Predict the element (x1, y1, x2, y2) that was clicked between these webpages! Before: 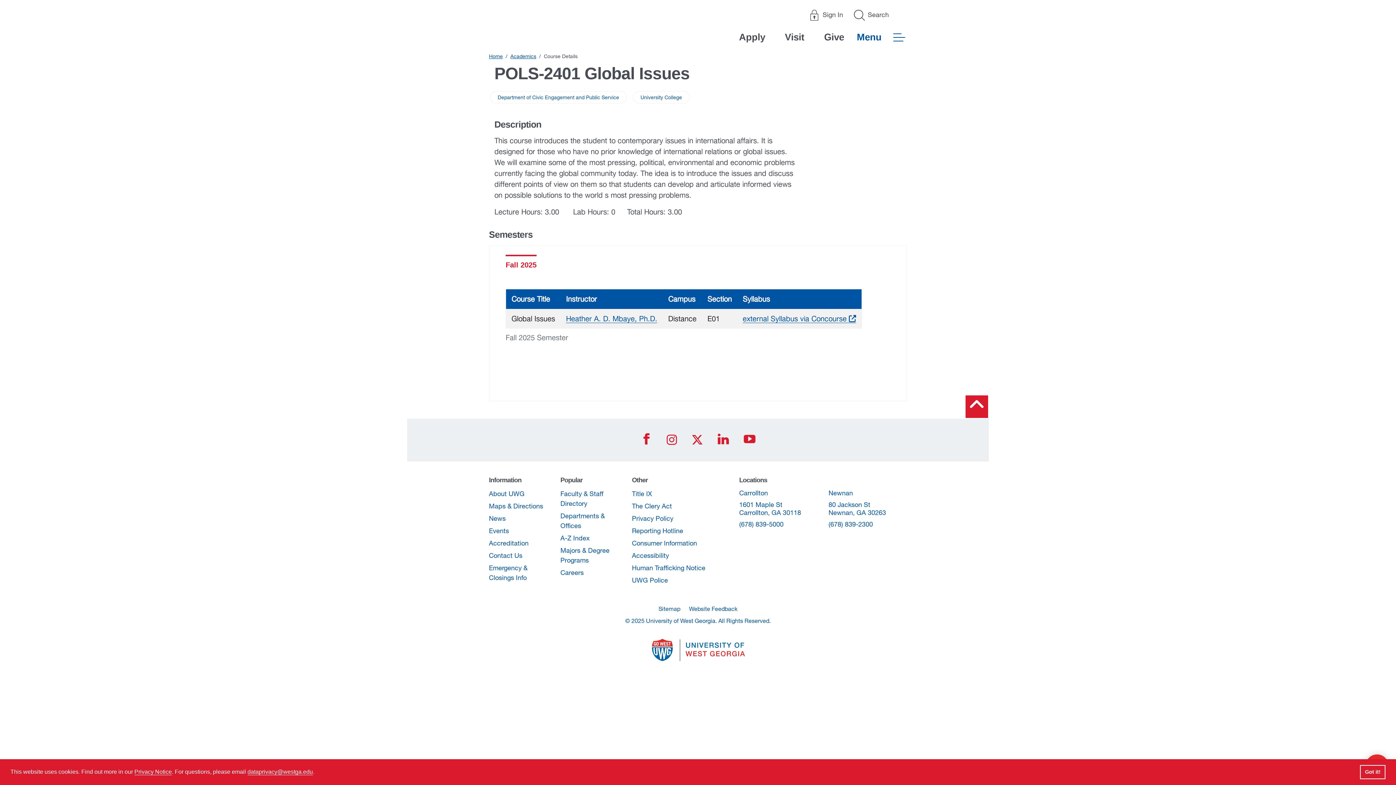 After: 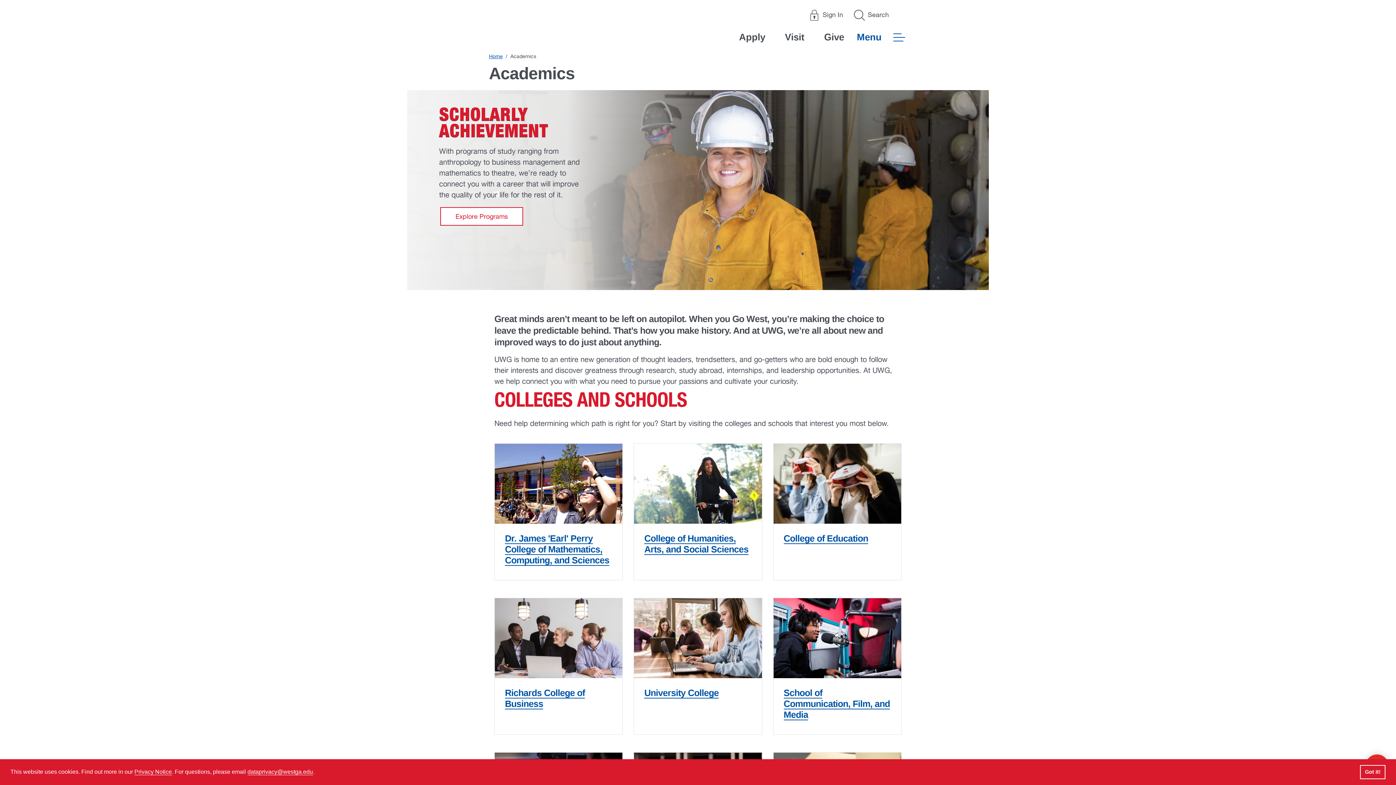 Action: bbox: (510, 53, 536, 59) label: Academics